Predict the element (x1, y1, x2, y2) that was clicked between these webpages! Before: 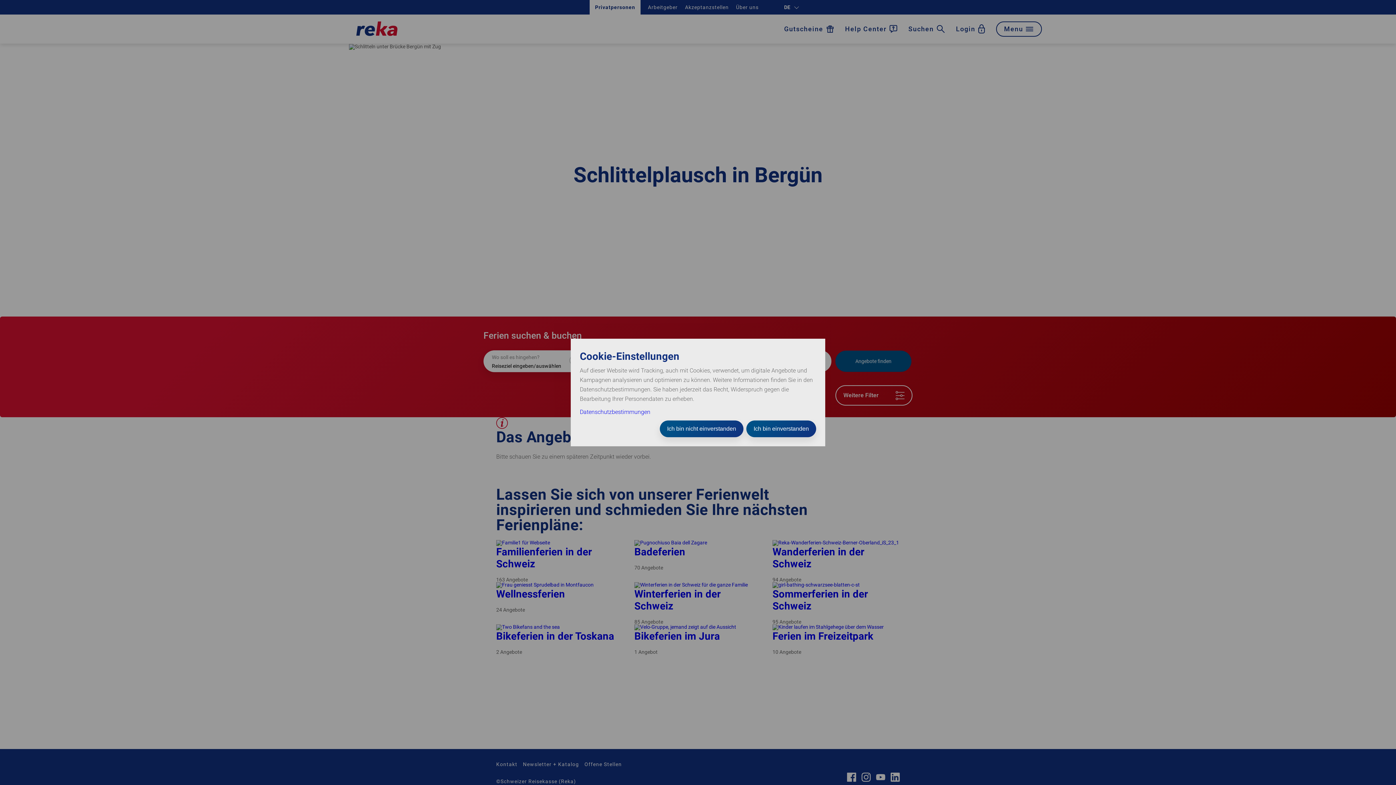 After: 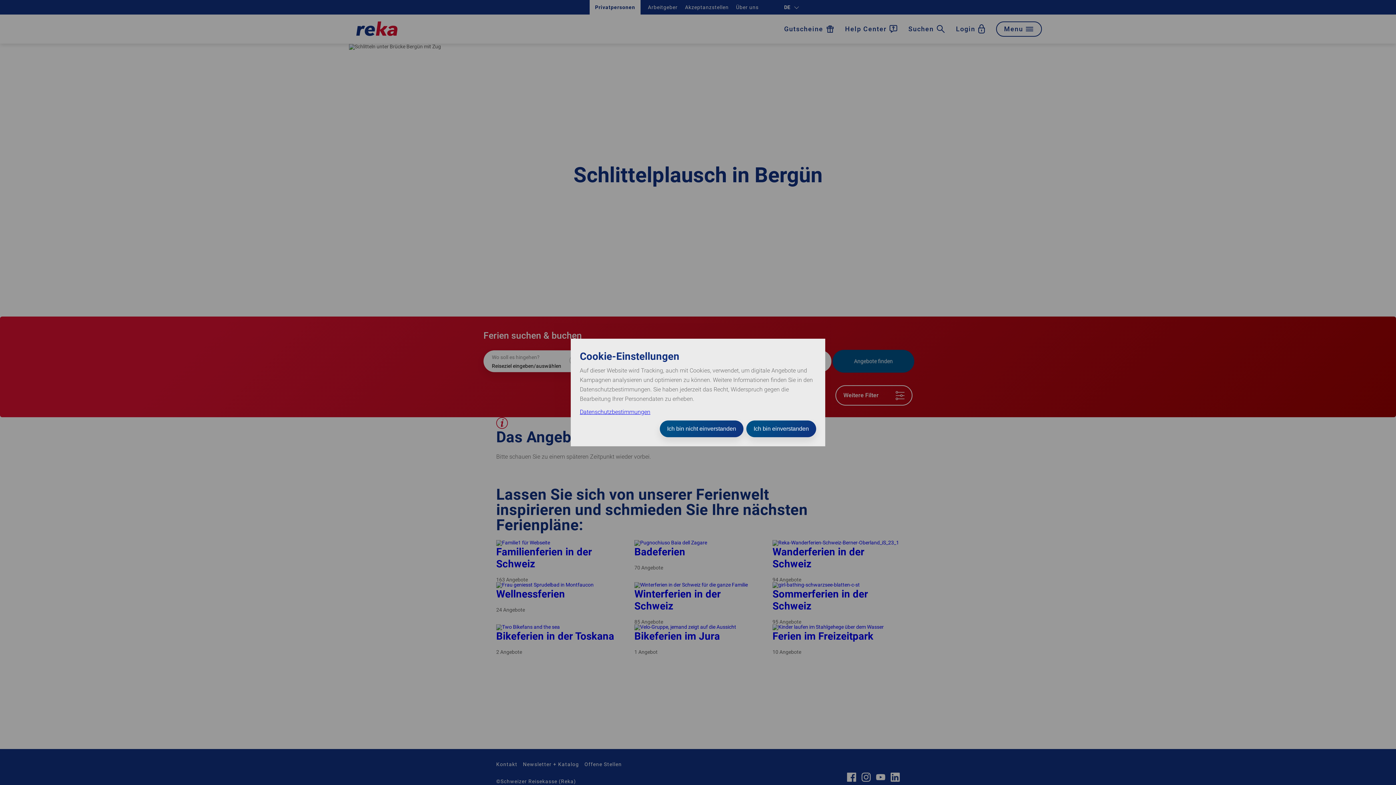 Action: label: Datenschutzbestimmungen bbox: (580, 408, 650, 415)